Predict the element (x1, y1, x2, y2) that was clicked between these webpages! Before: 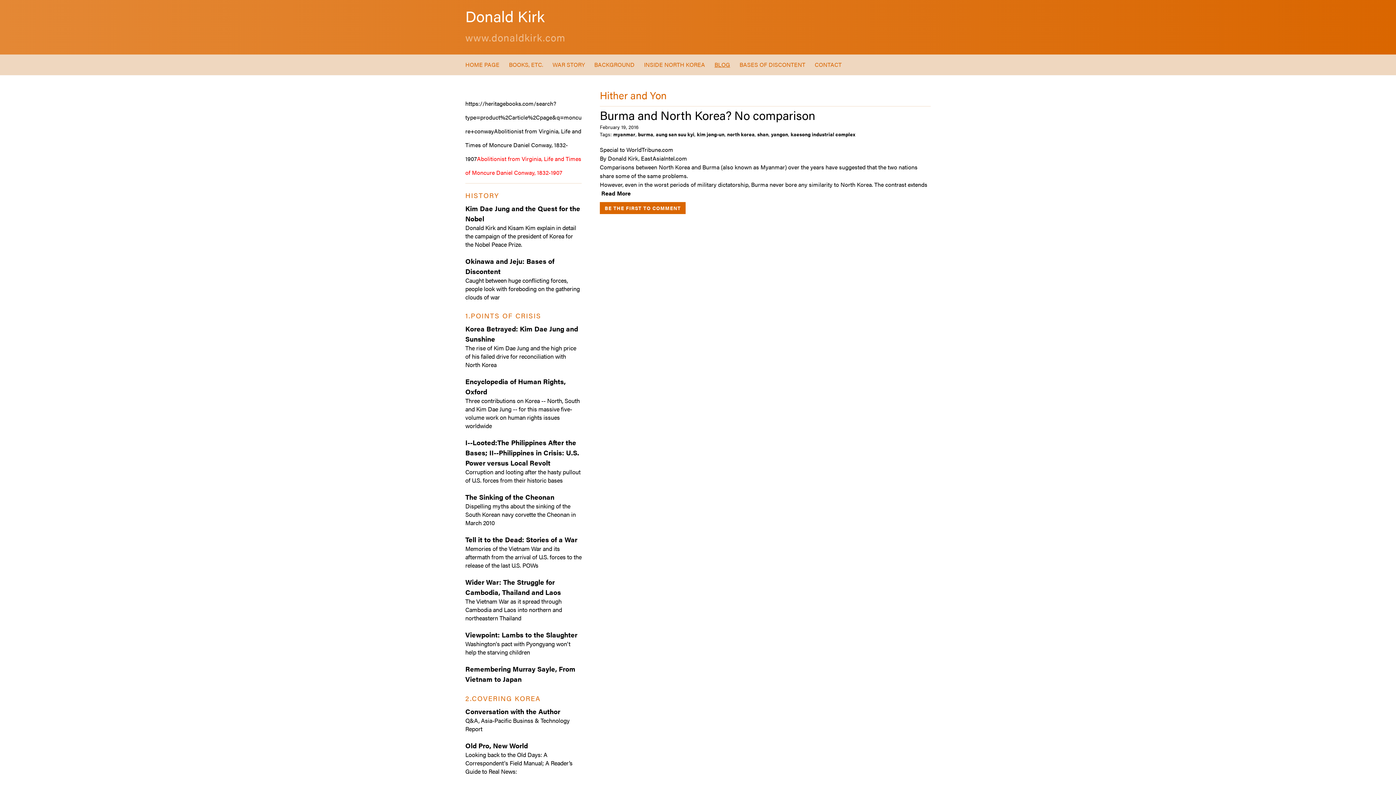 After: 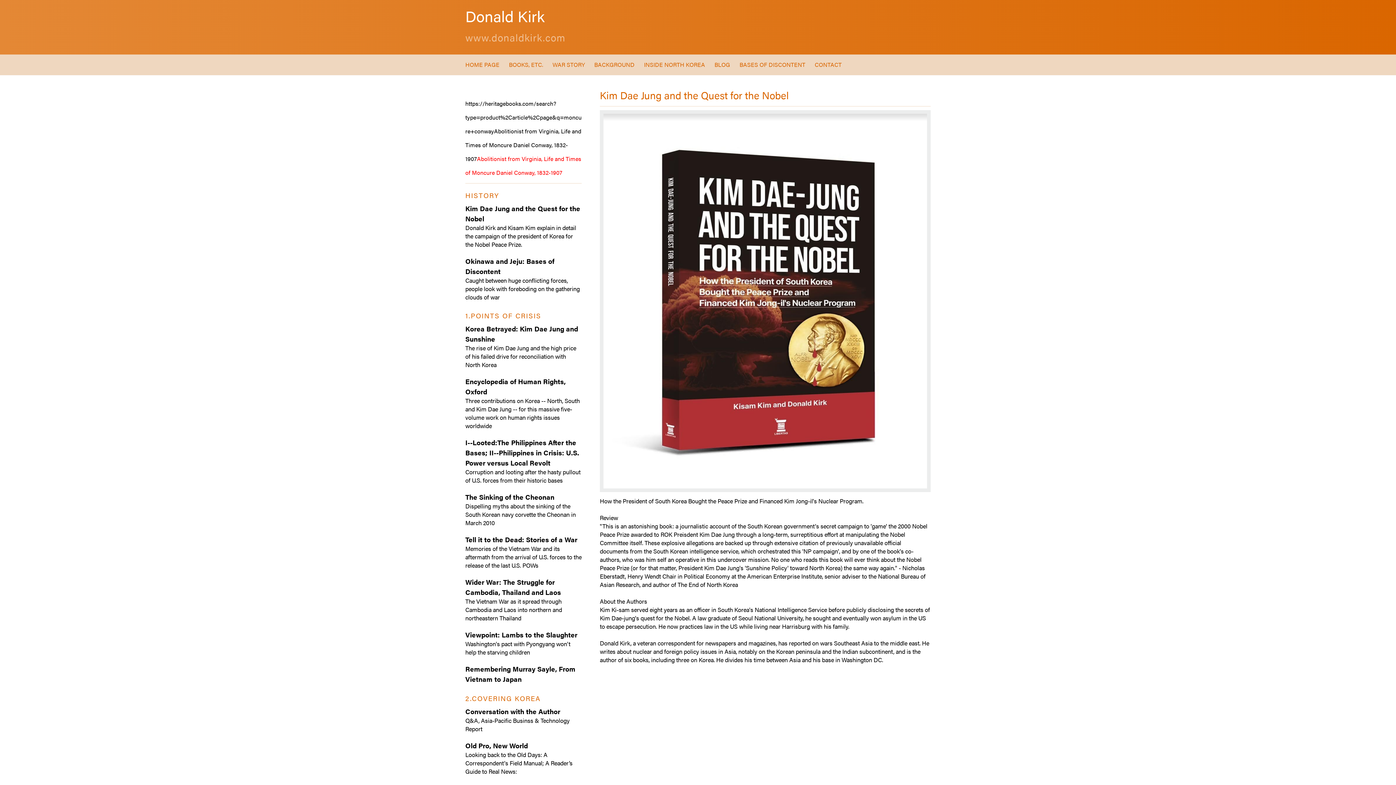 Action: bbox: (465, 203, 580, 223) label: Kim Dae Jung and the Quest for the Nobel